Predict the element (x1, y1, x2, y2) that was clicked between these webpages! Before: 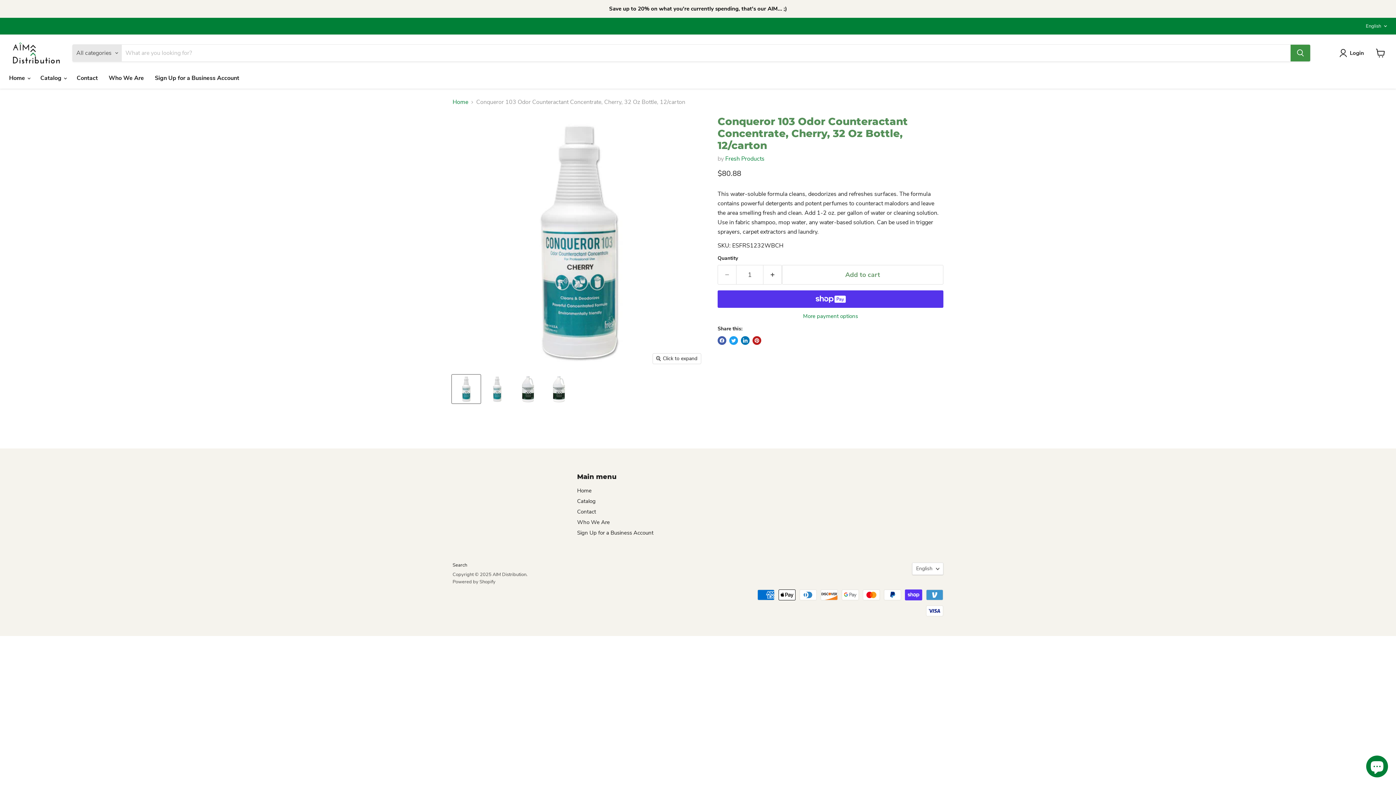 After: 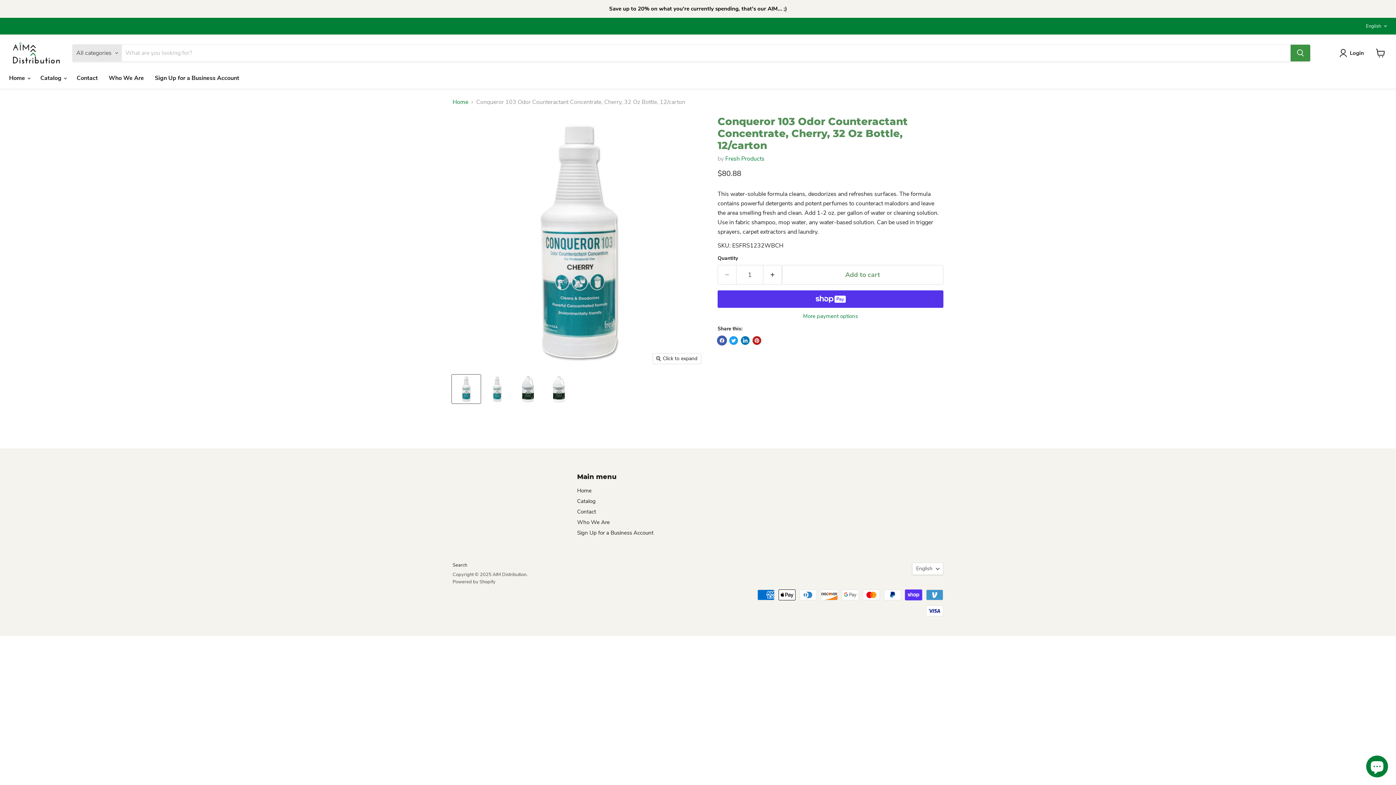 Action: bbox: (717, 336, 726, 345) label: Share on Facebook